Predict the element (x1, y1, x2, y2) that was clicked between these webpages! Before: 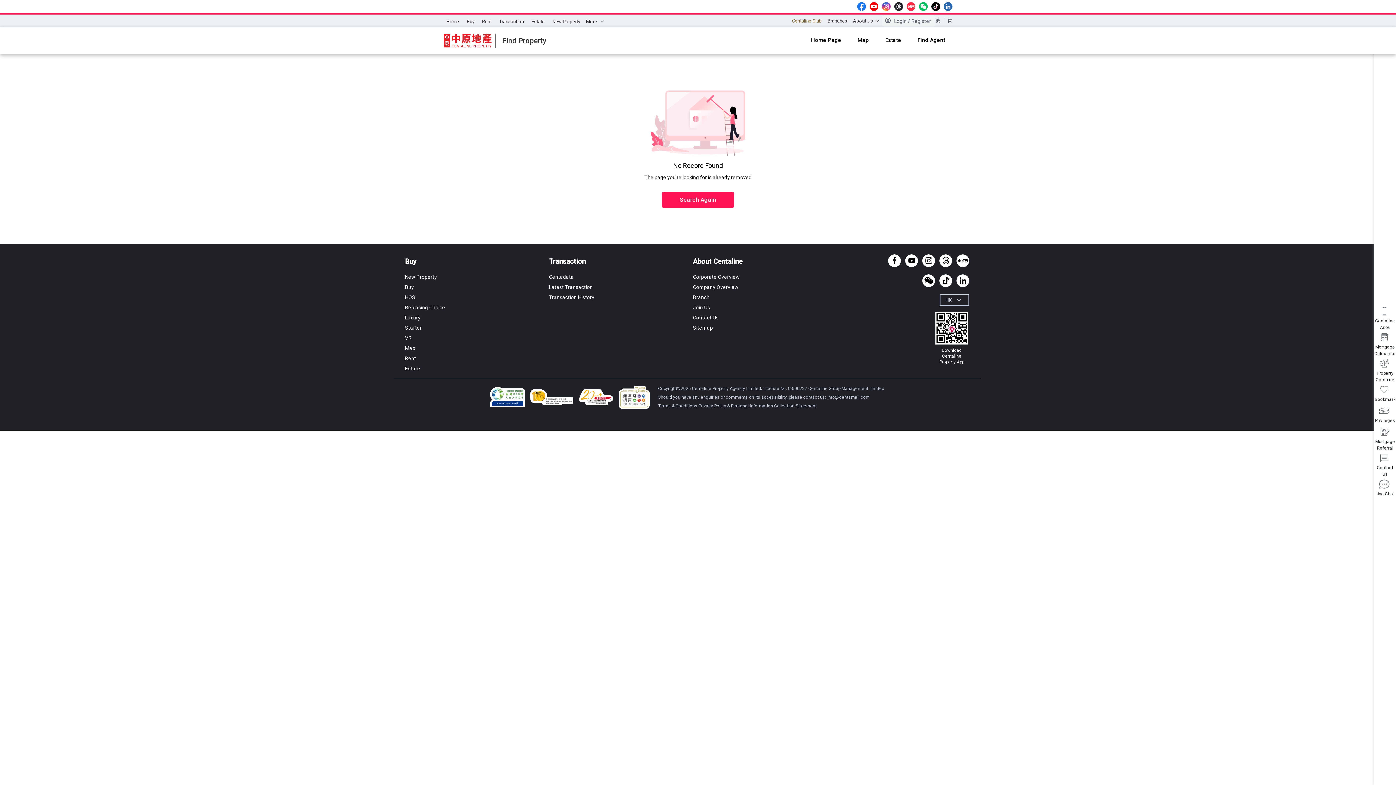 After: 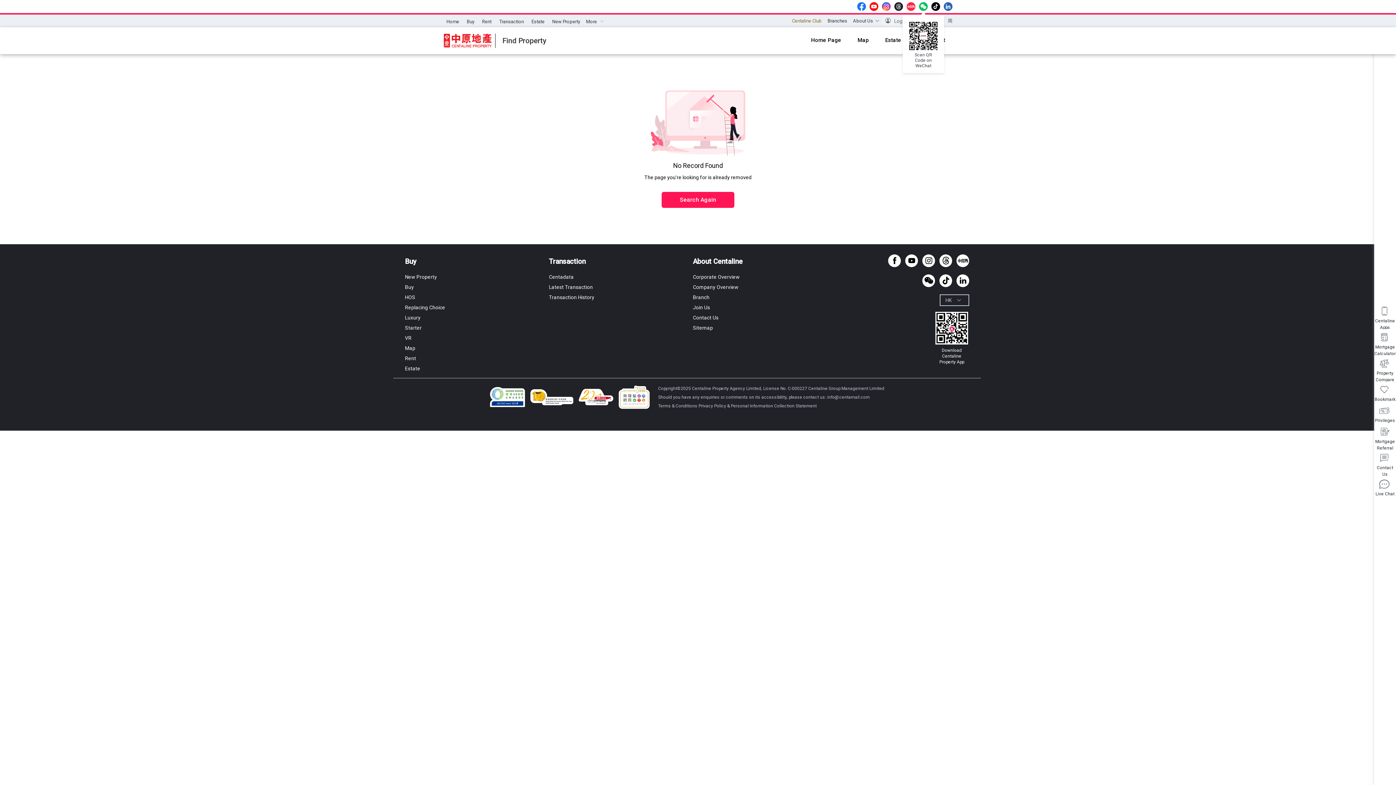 Action: label: wechat bbox: (919, 2, 928, 10)